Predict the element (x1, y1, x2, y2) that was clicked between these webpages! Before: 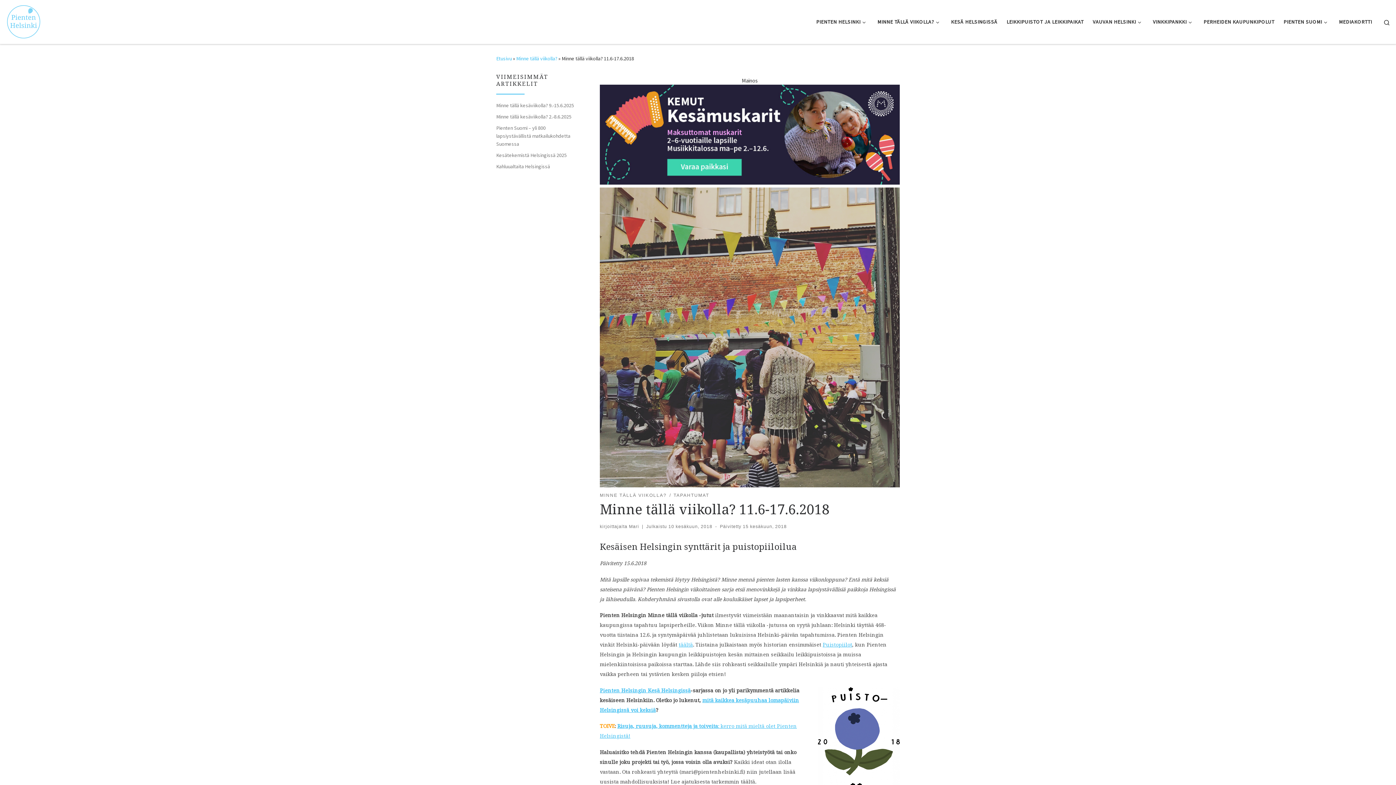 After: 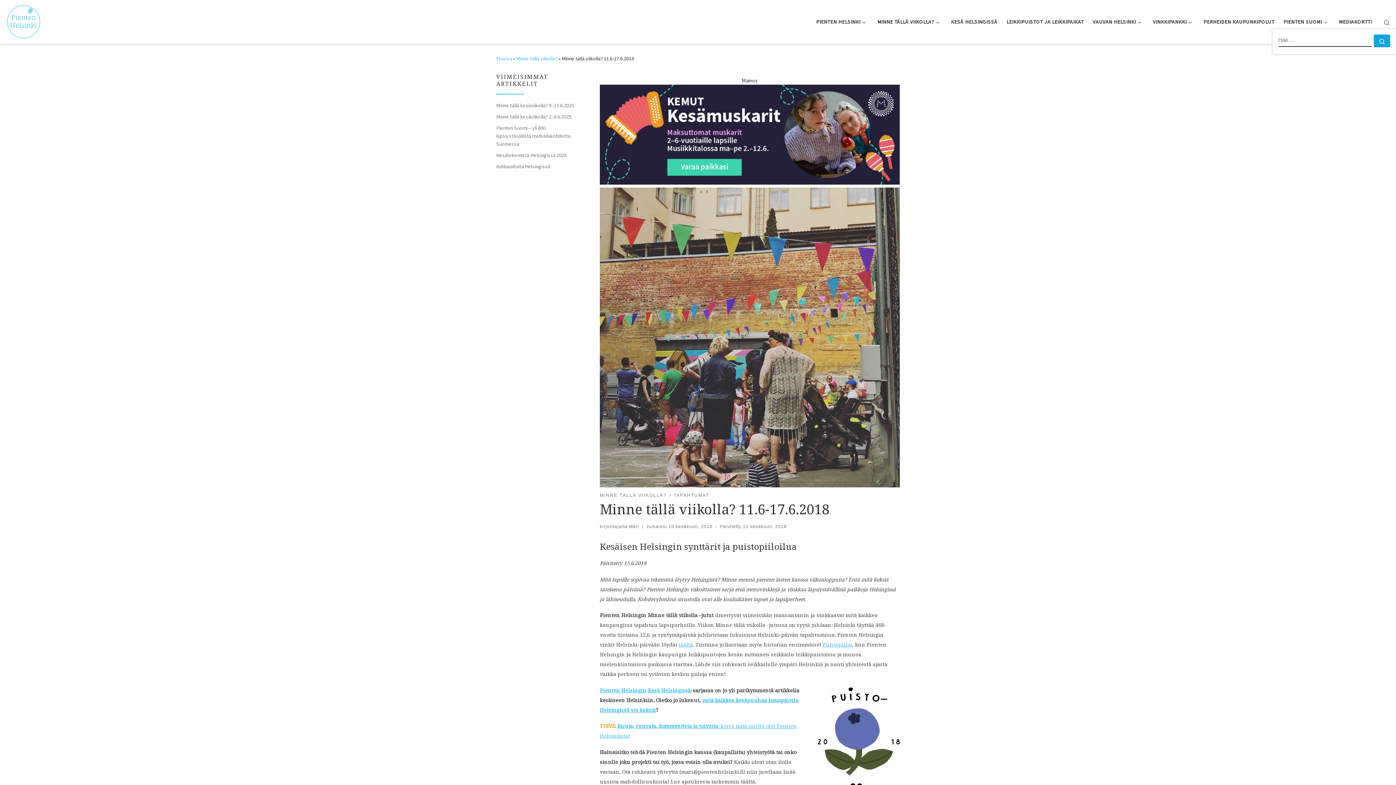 Action: bbox: (1377, 10, 1396, 32) label: Search